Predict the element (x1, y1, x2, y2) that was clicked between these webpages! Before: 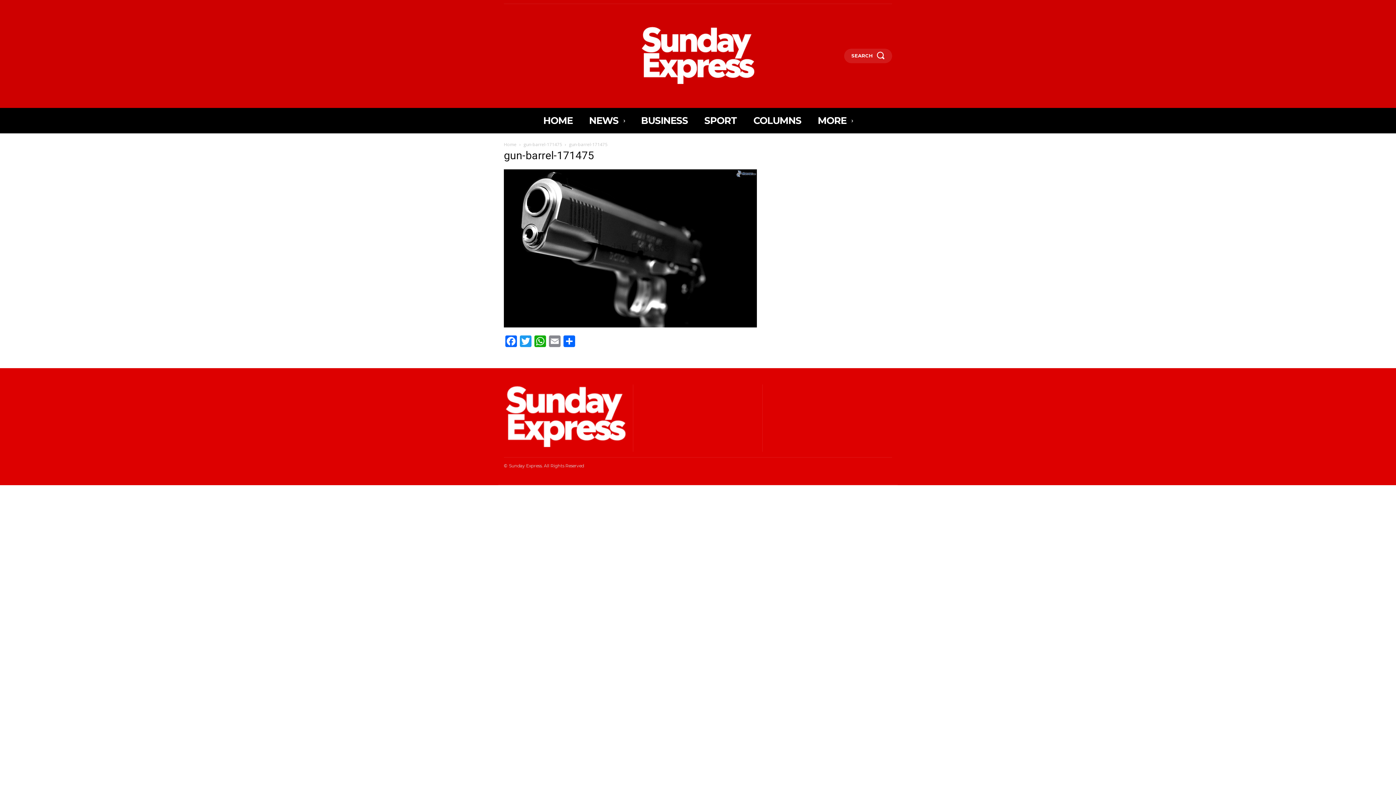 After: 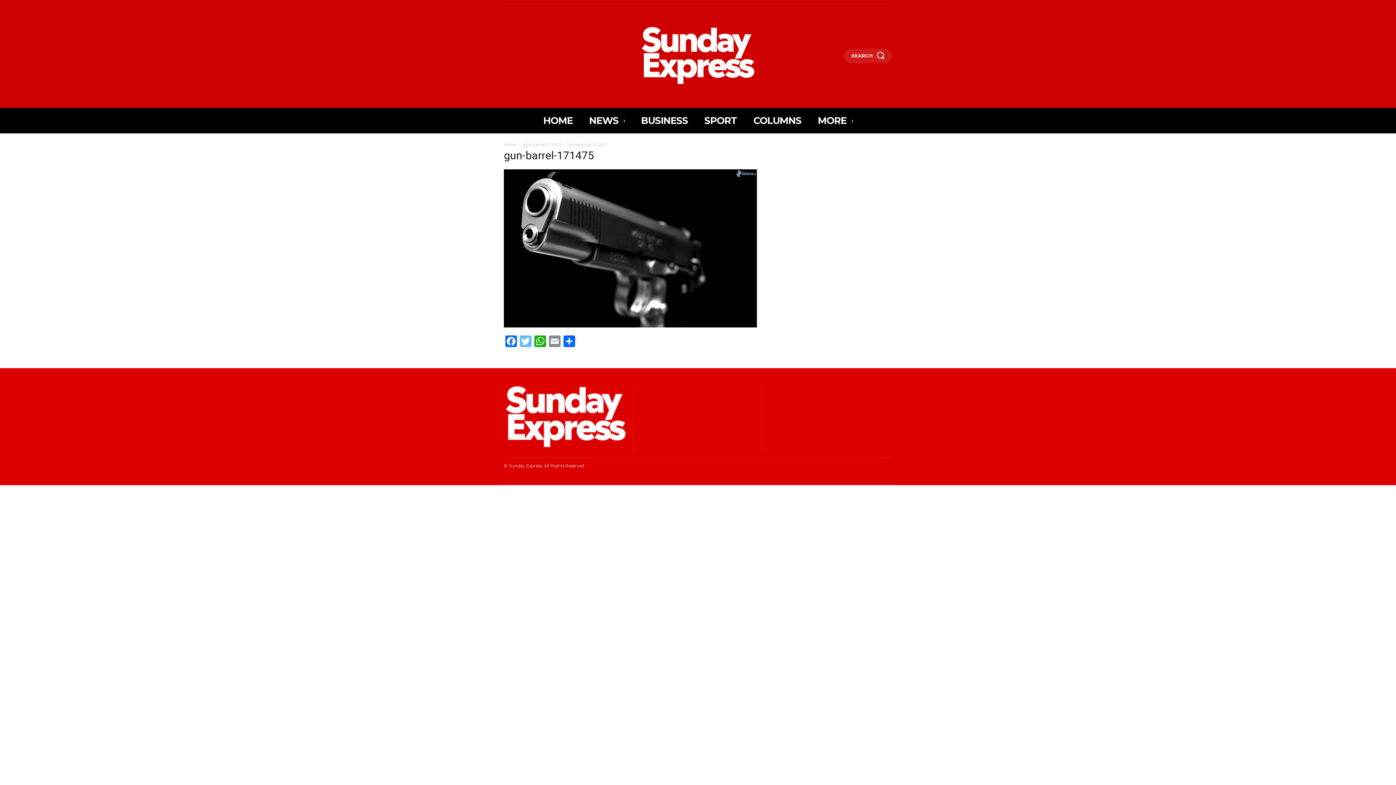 Action: bbox: (518, 335, 533, 349) label: Twitter